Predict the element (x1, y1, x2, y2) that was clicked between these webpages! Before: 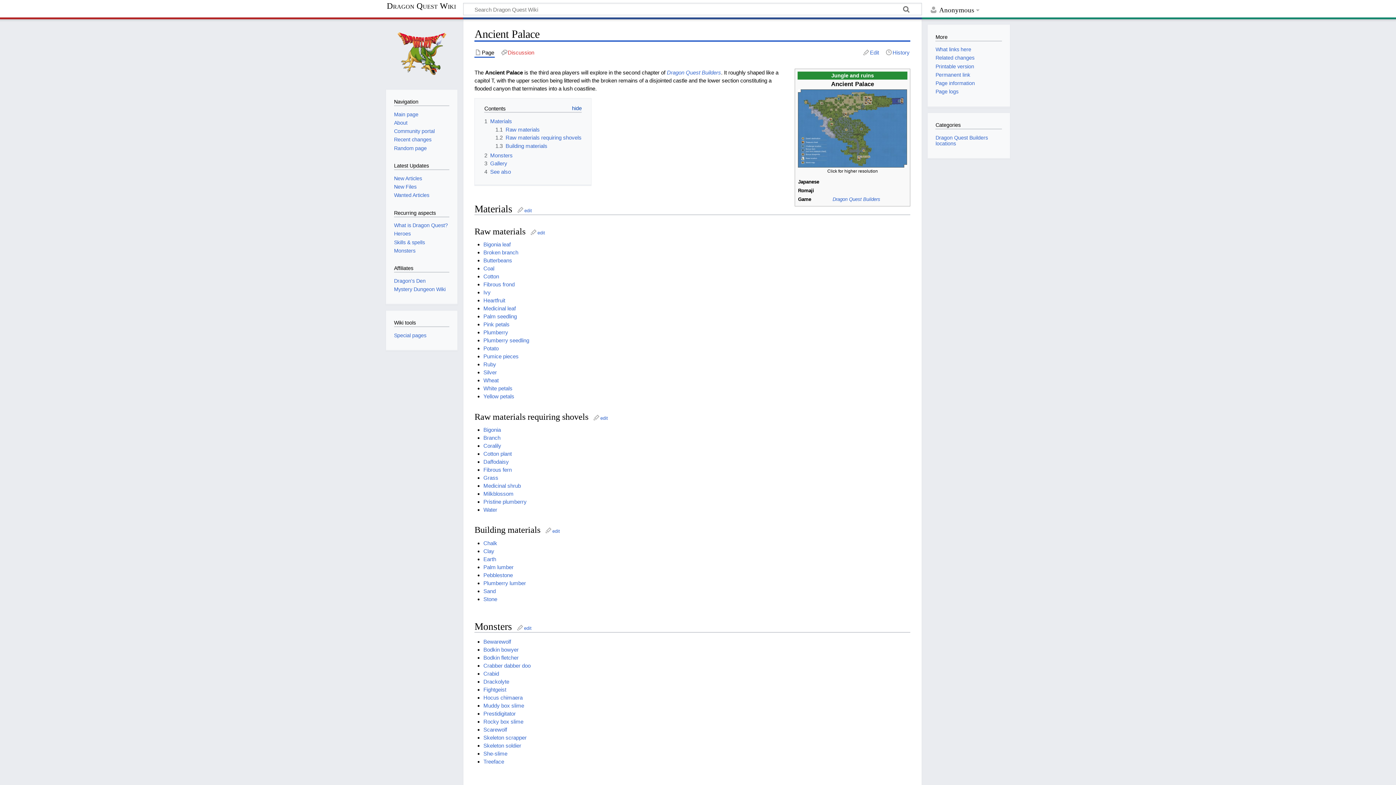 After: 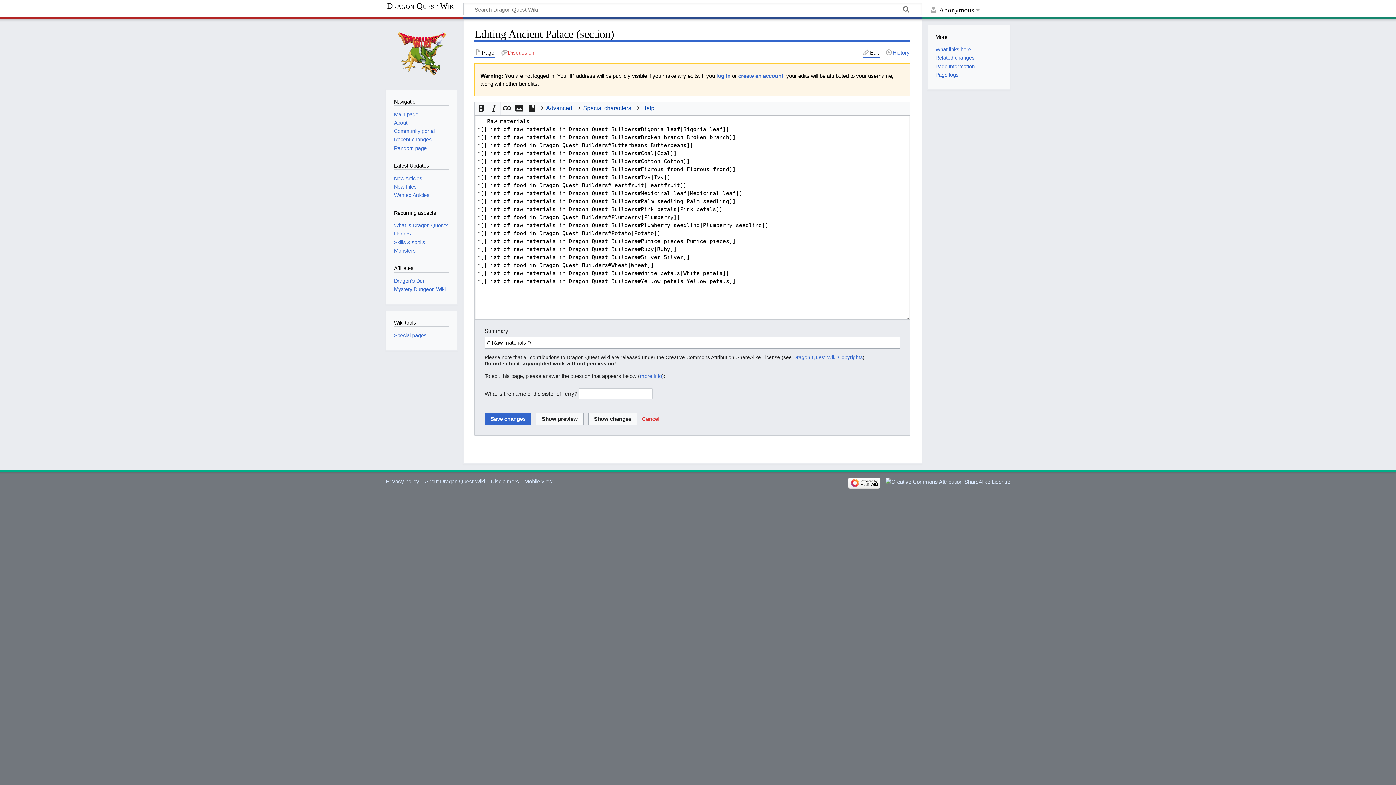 Action: bbox: (530, 228, 545, 236) label: edit